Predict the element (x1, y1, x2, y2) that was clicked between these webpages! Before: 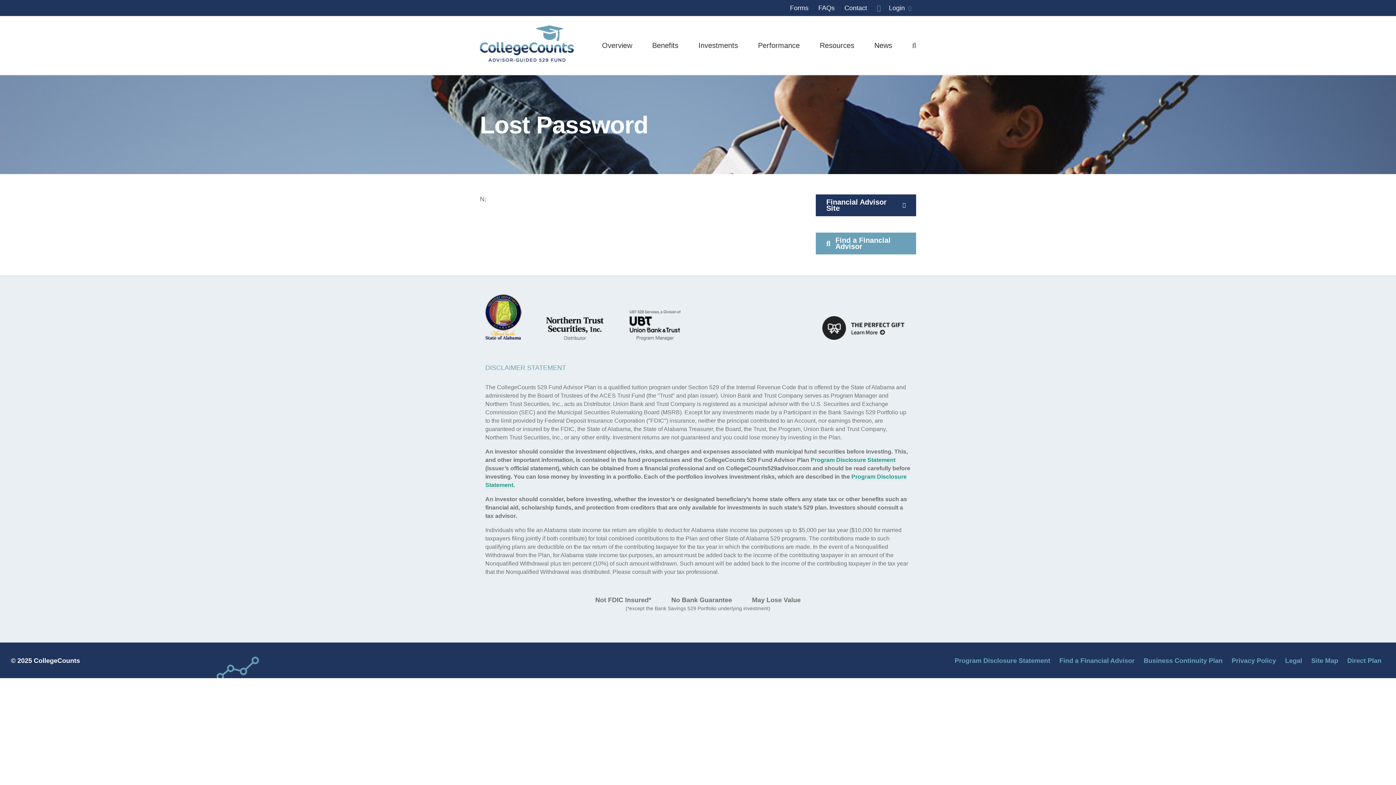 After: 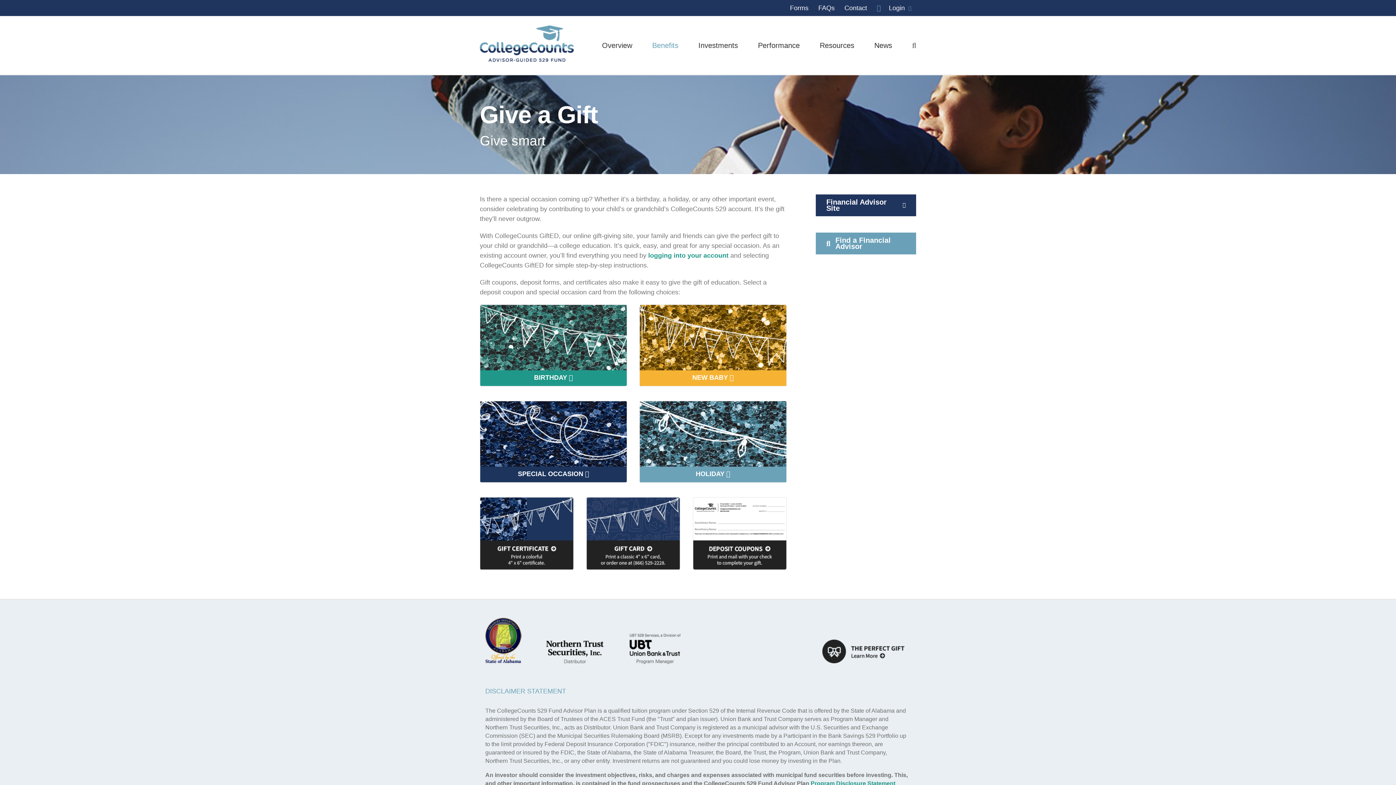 Action: bbox: (817, 316, 910, 340)